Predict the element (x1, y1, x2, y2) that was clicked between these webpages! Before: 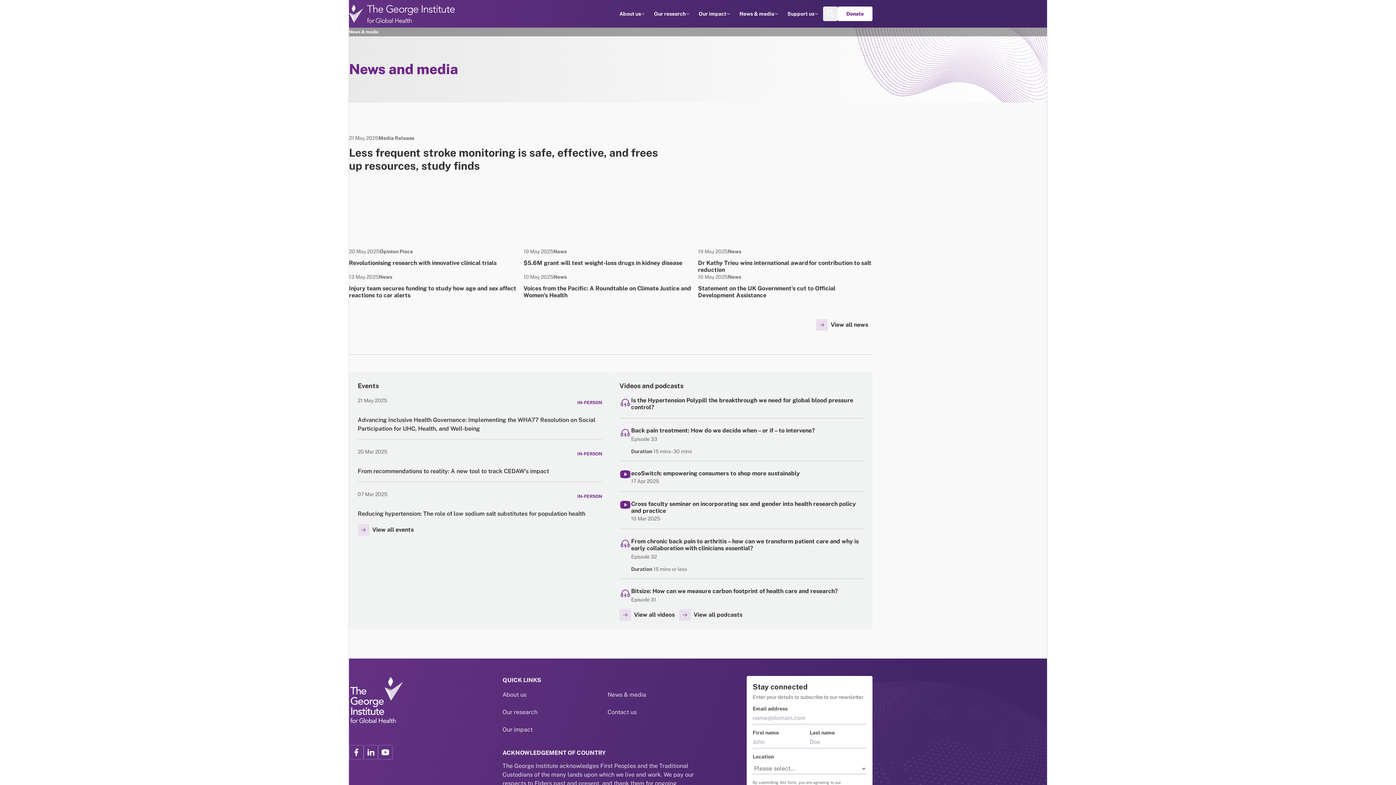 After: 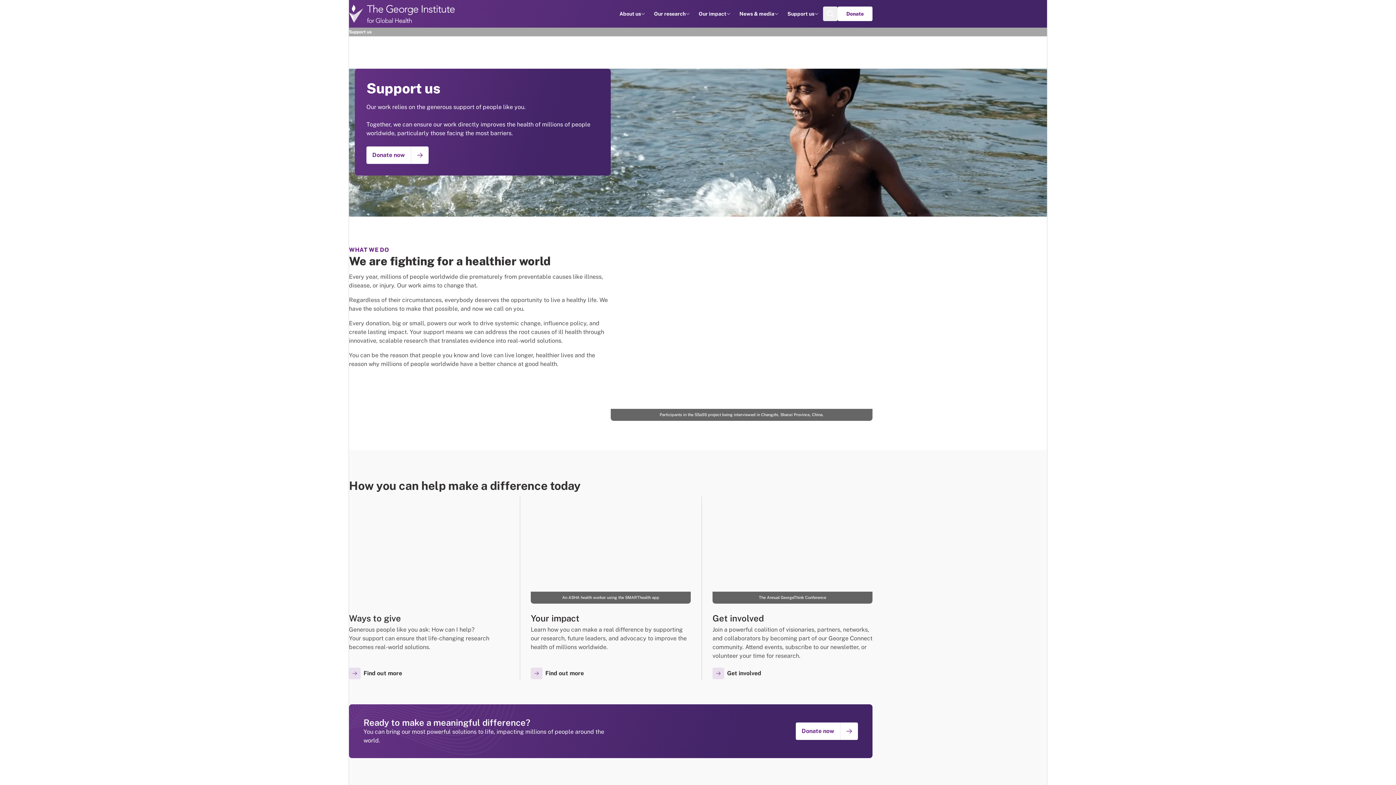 Action: bbox: (787, 10, 814, 17) label: Support us